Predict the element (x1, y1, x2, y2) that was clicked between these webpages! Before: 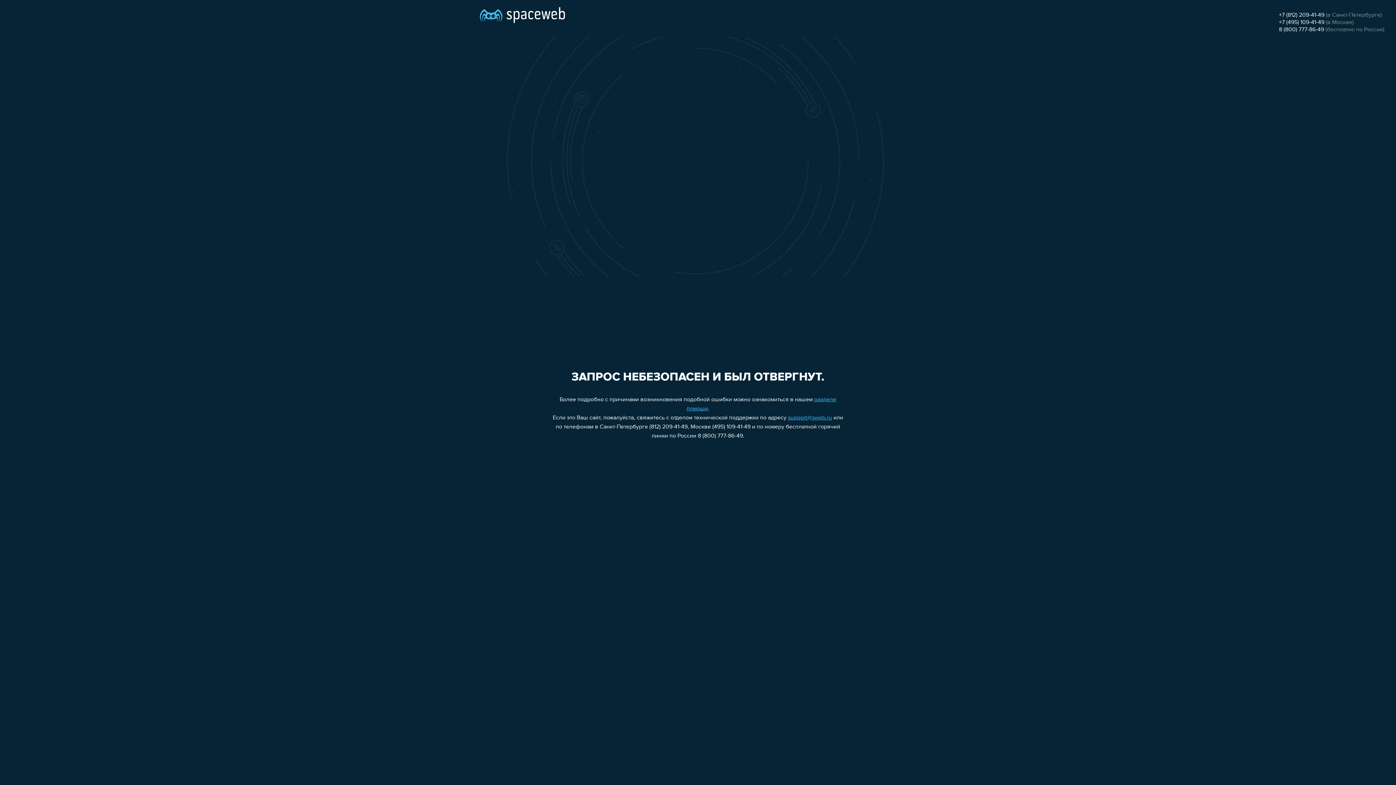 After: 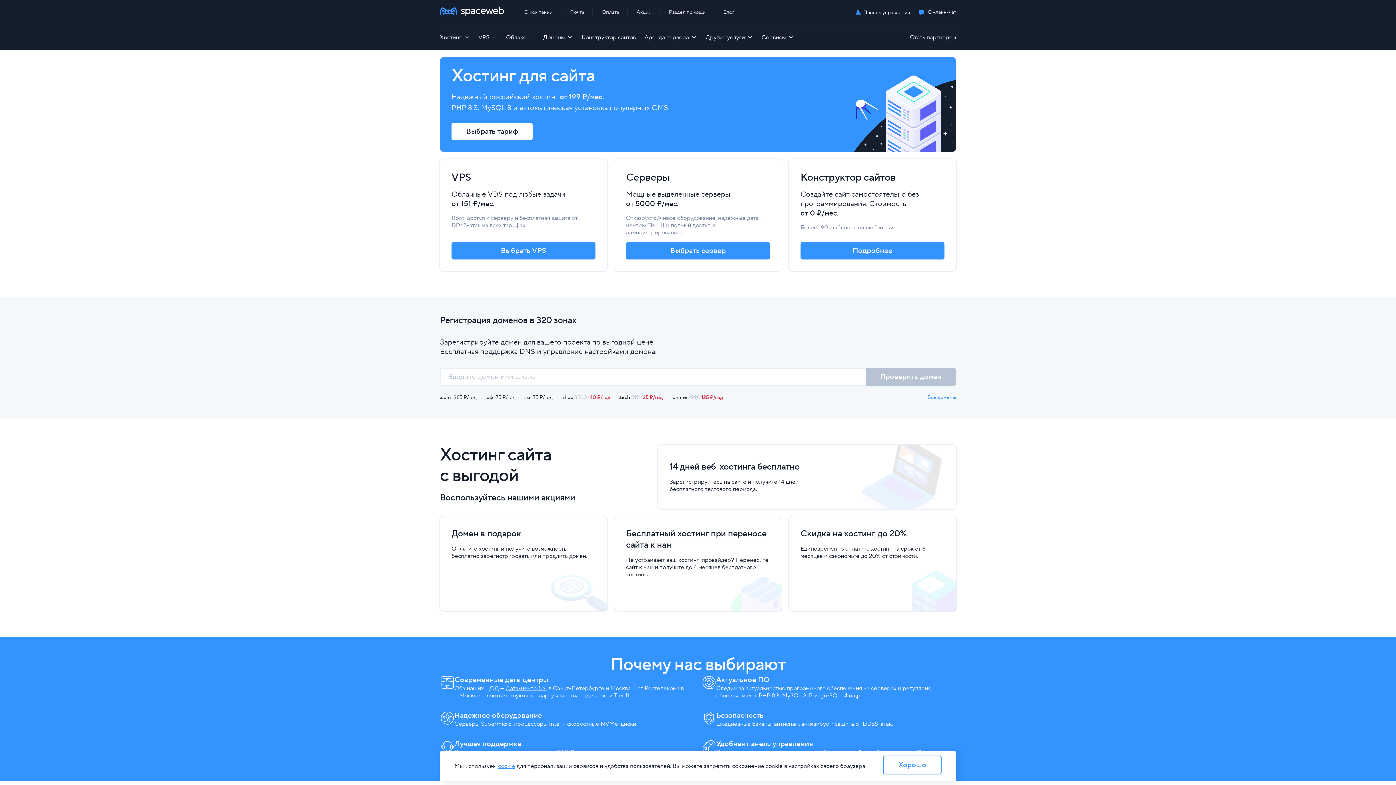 Action: bbox: (480, 0, 565, 25)